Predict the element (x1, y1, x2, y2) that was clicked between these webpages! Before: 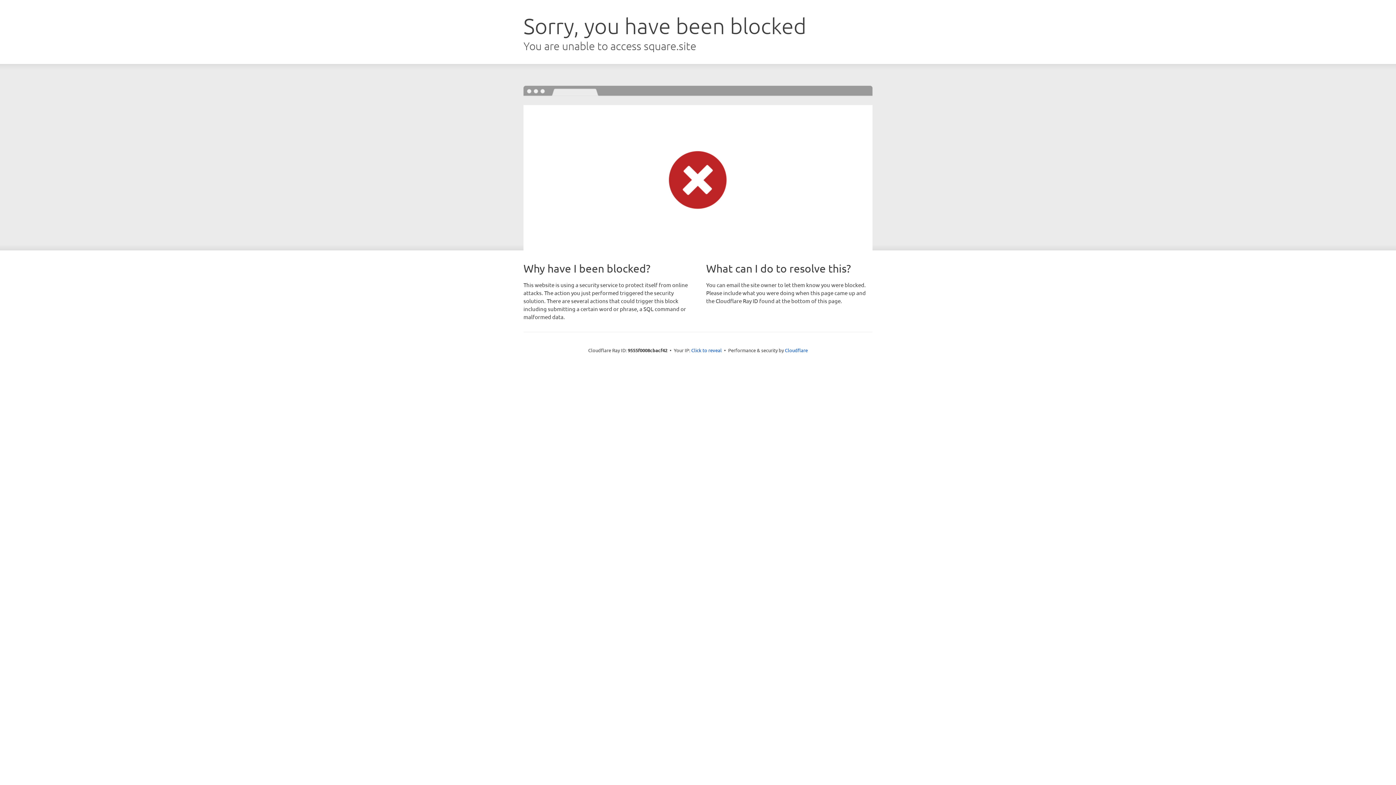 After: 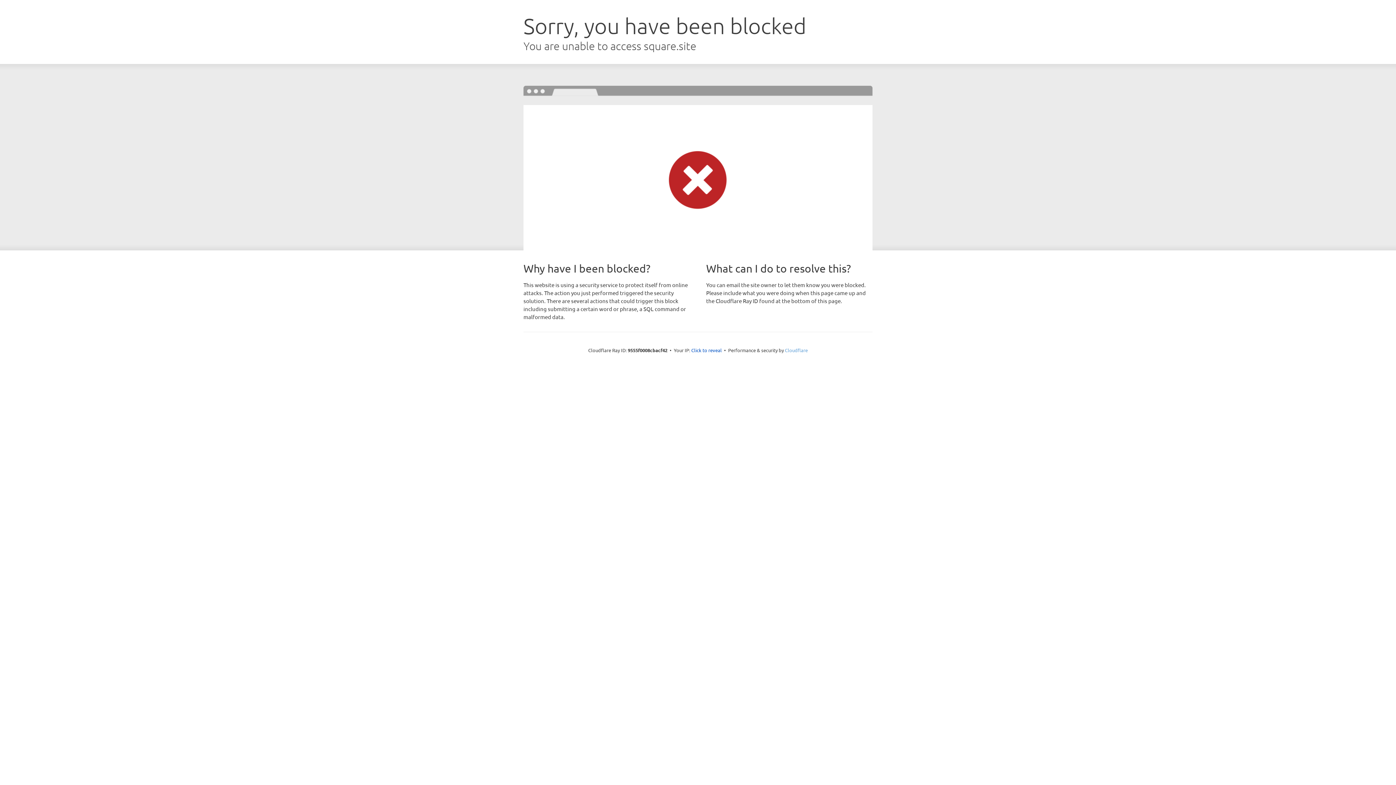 Action: label: Cloudflare bbox: (785, 347, 808, 353)